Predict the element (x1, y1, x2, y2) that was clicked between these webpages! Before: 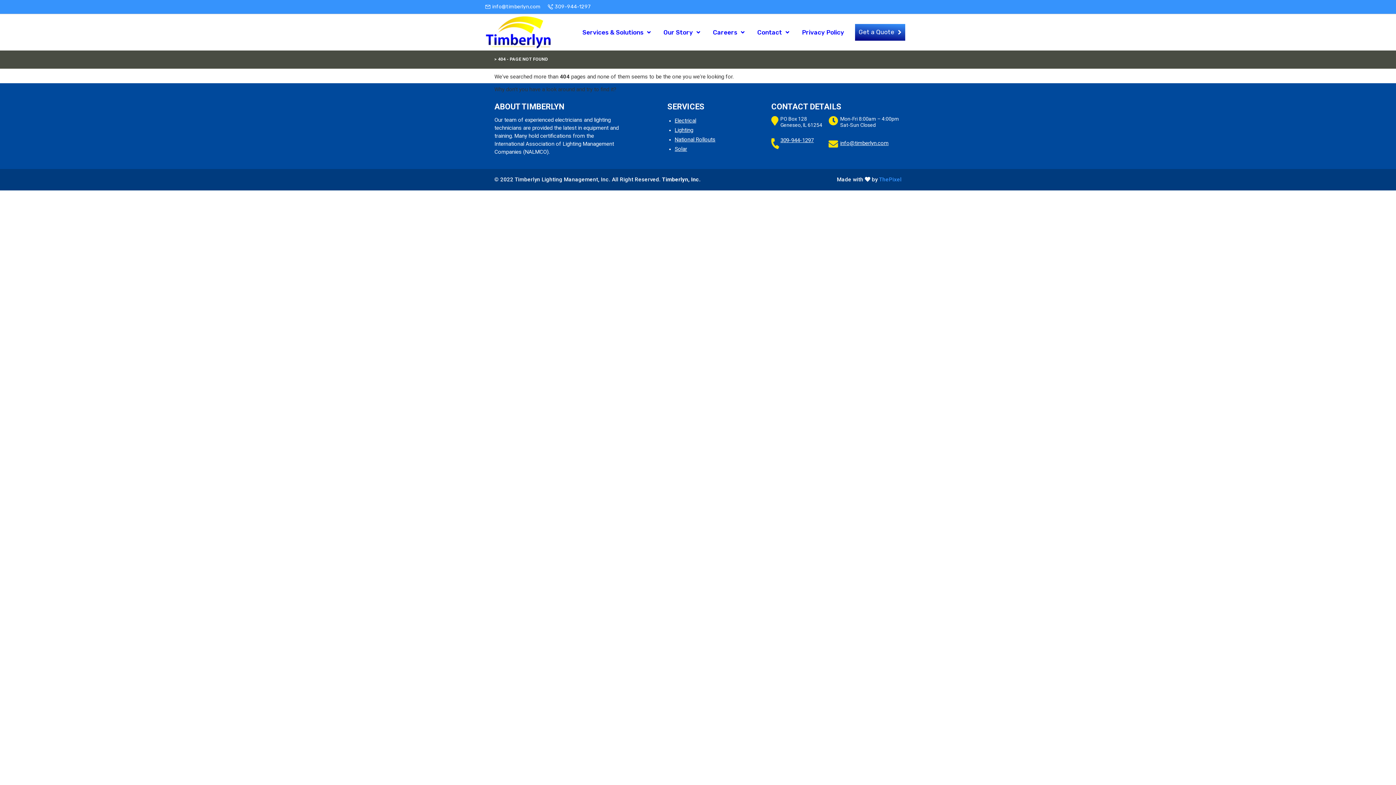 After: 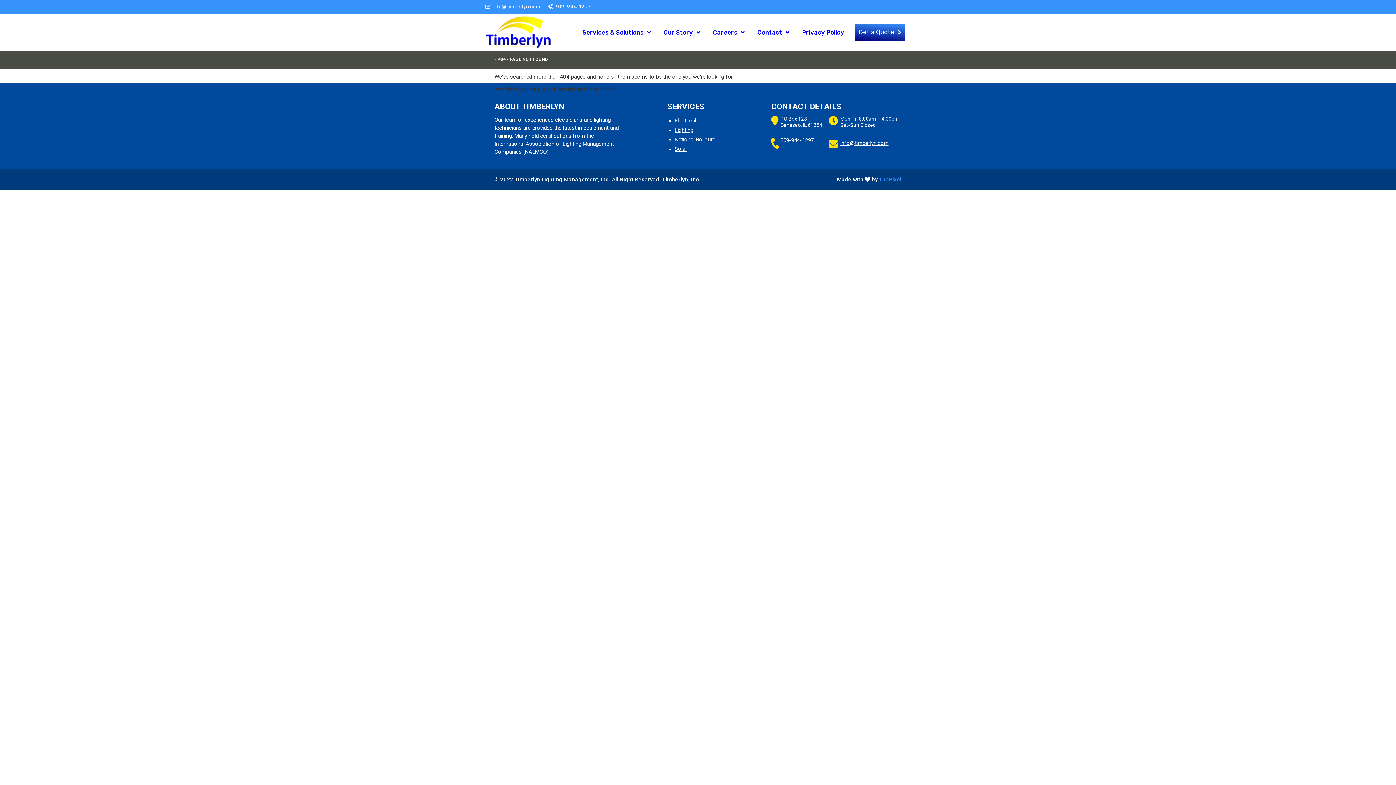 Action: bbox: (780, 136, 814, 143) label: 309-944-1297